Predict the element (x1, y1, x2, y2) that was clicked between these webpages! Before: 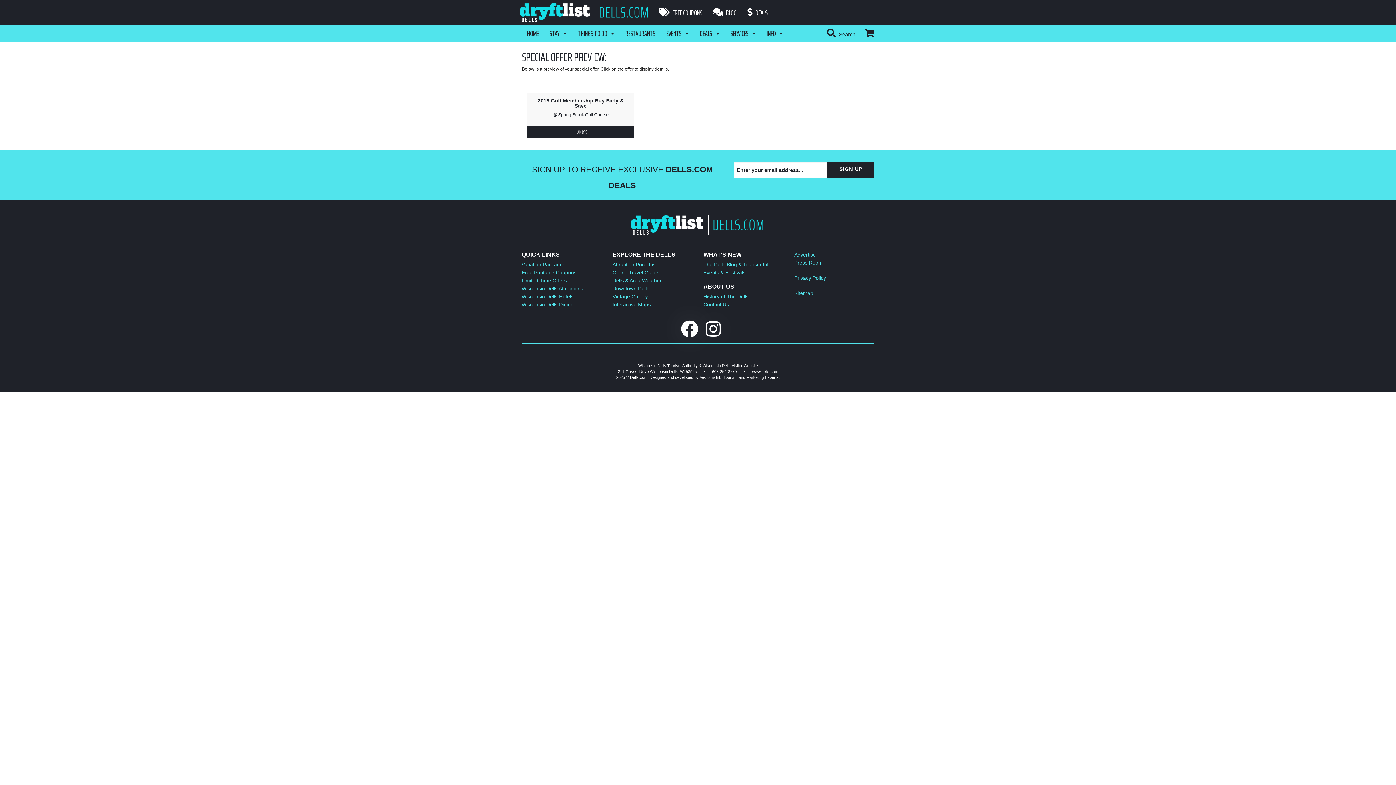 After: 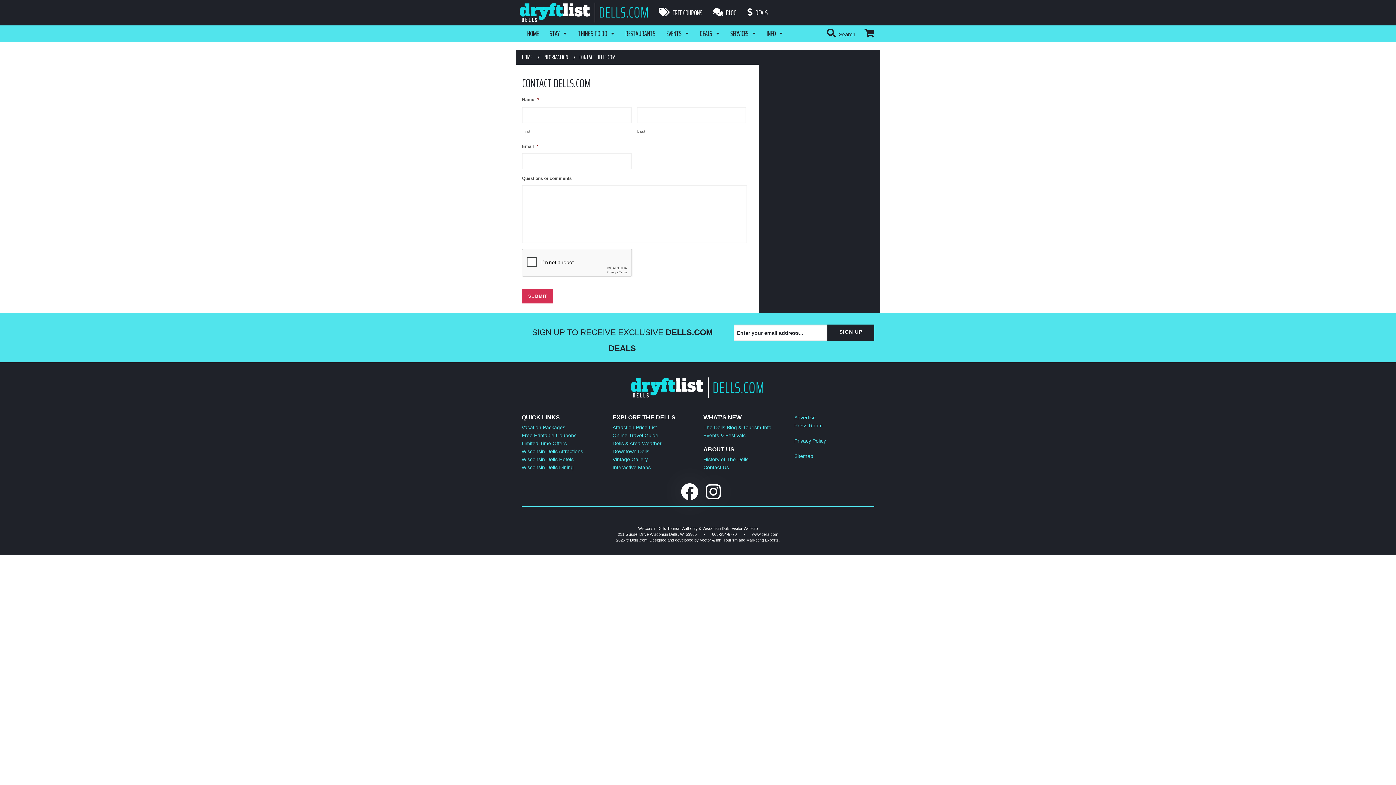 Action: bbox: (703, 301, 729, 307) label: Contact Us